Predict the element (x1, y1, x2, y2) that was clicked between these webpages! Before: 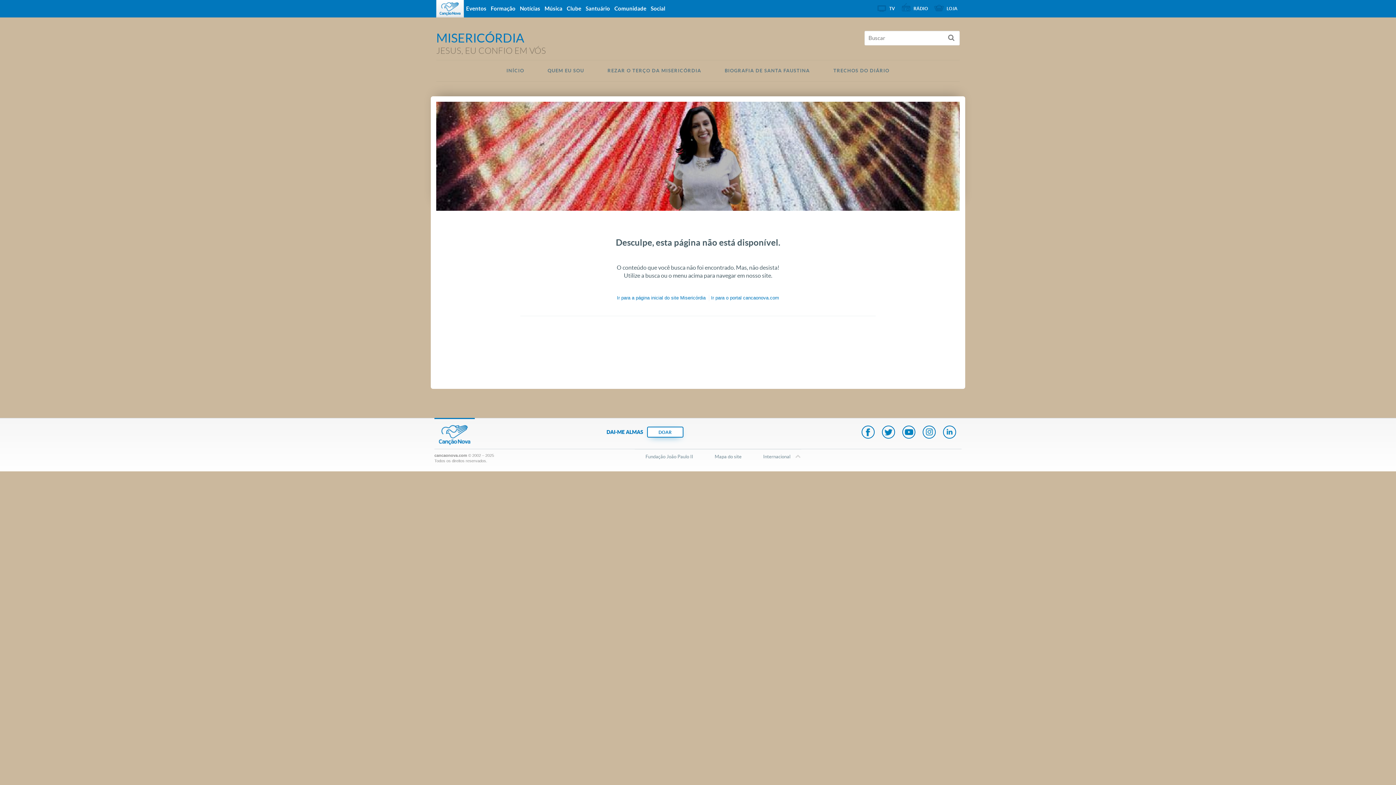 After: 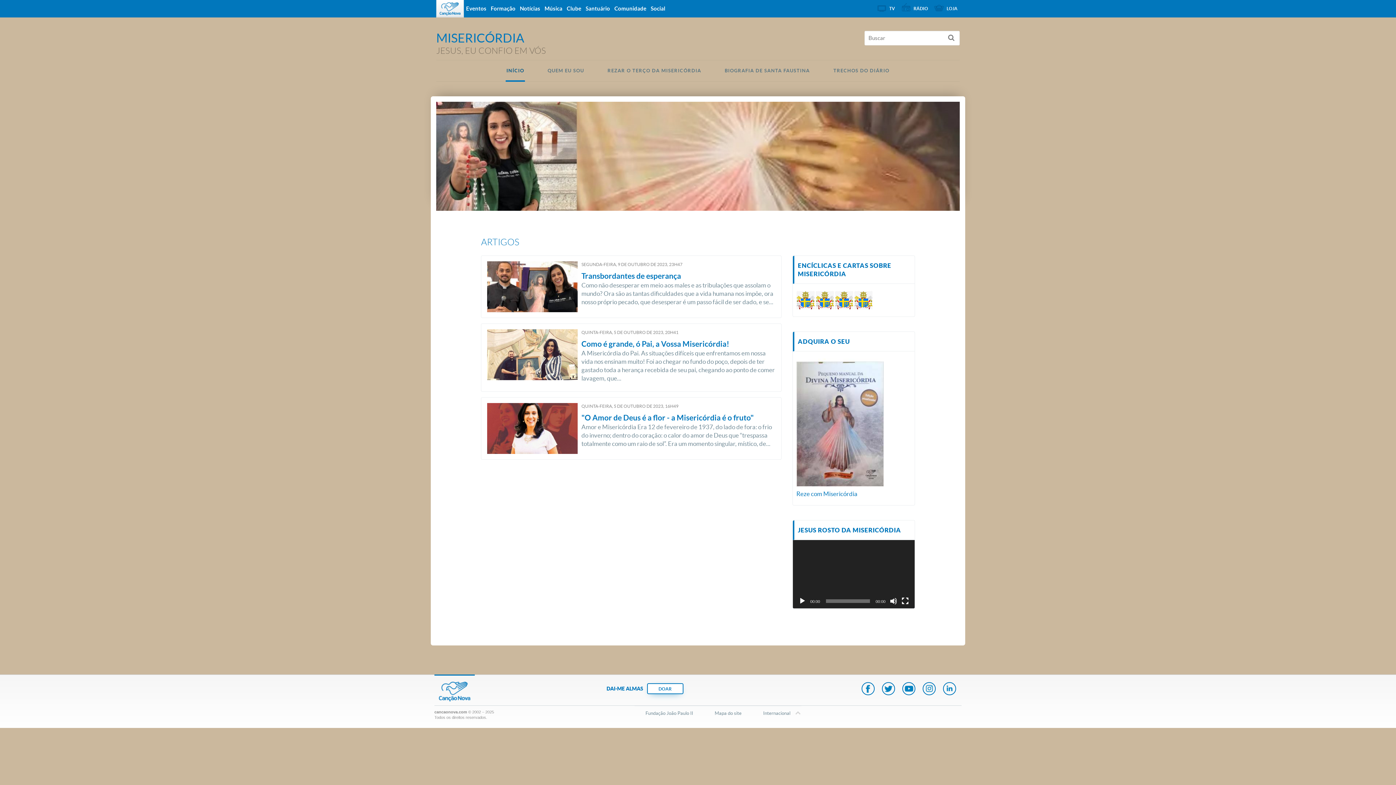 Action: label: Ir para a página inicial do site Misericórdia bbox: (617, 295, 705, 300)